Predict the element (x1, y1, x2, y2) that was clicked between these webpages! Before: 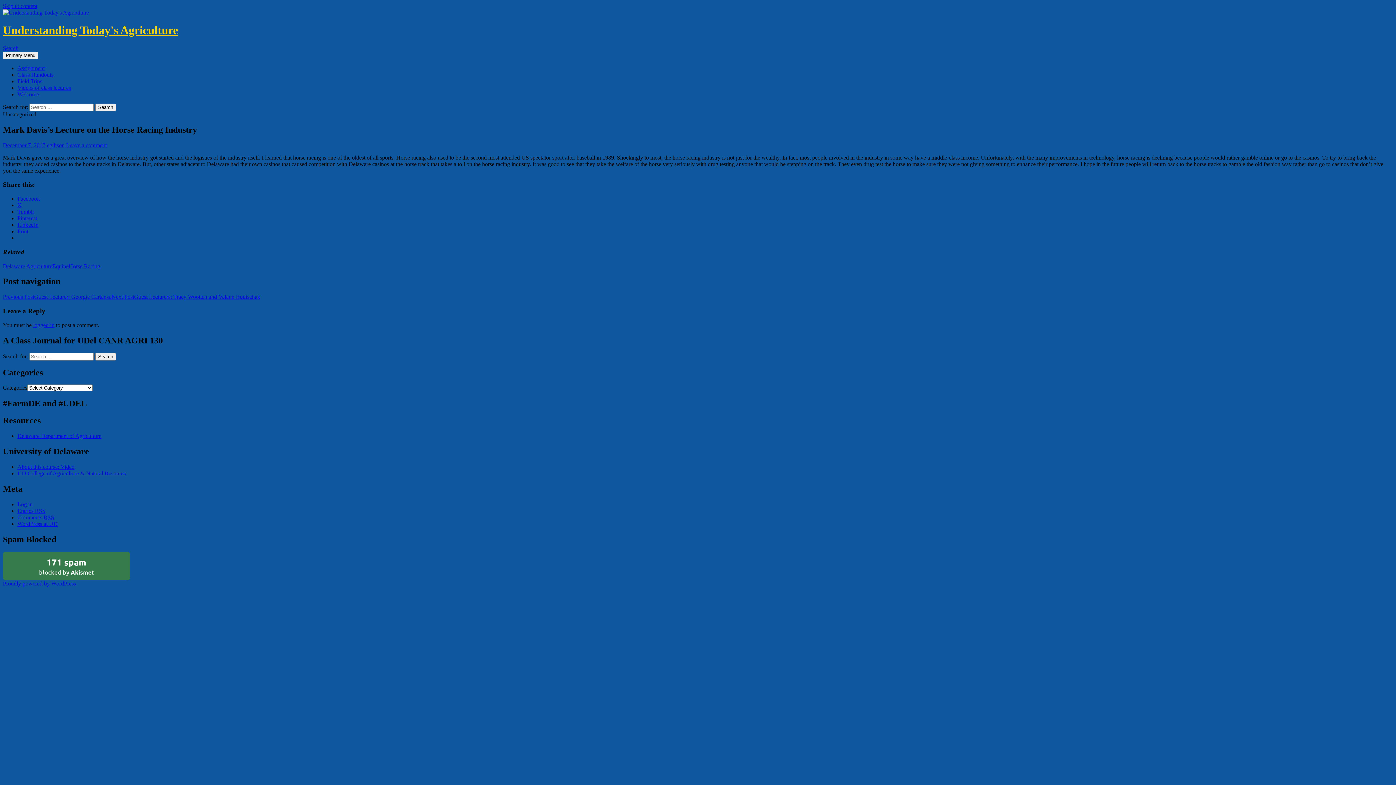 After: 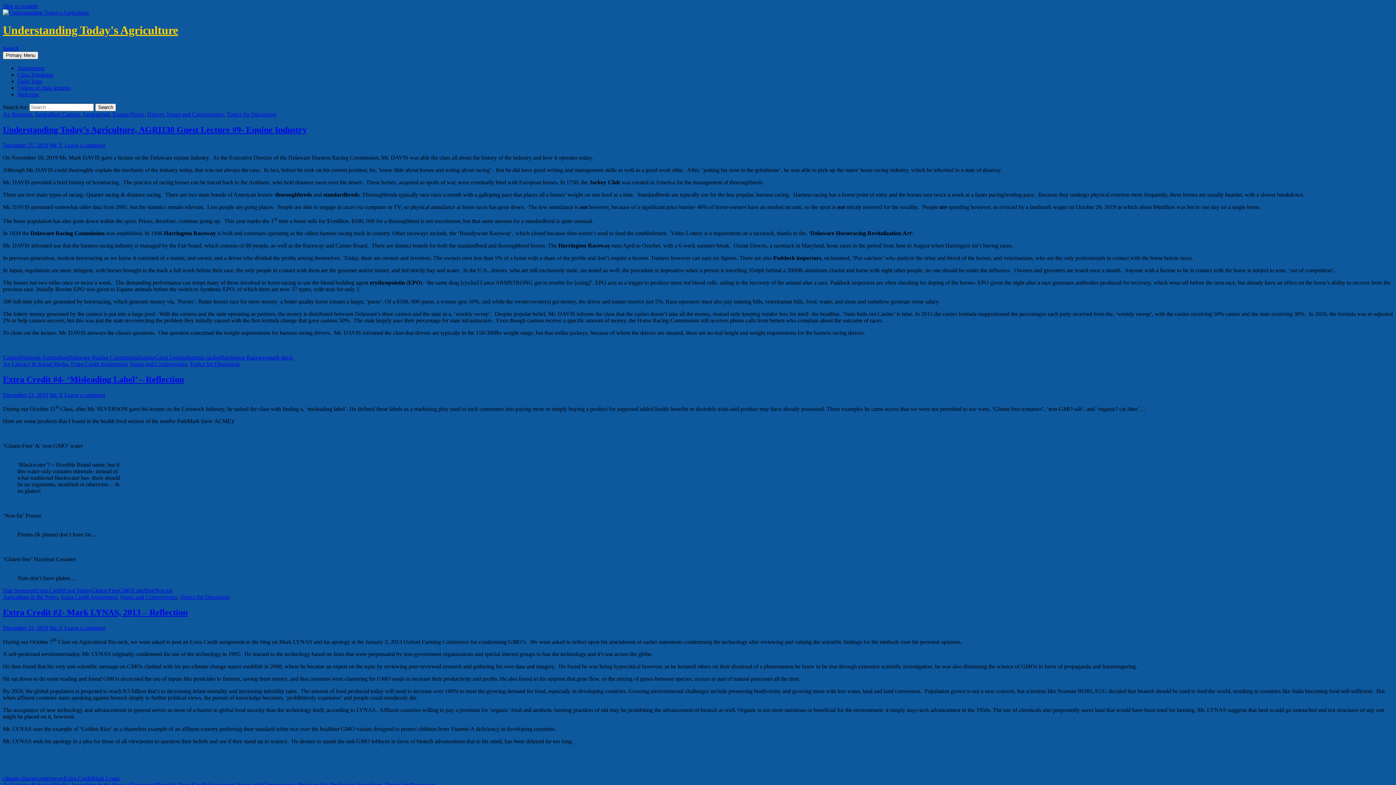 Action: bbox: (2, 9, 89, 15)